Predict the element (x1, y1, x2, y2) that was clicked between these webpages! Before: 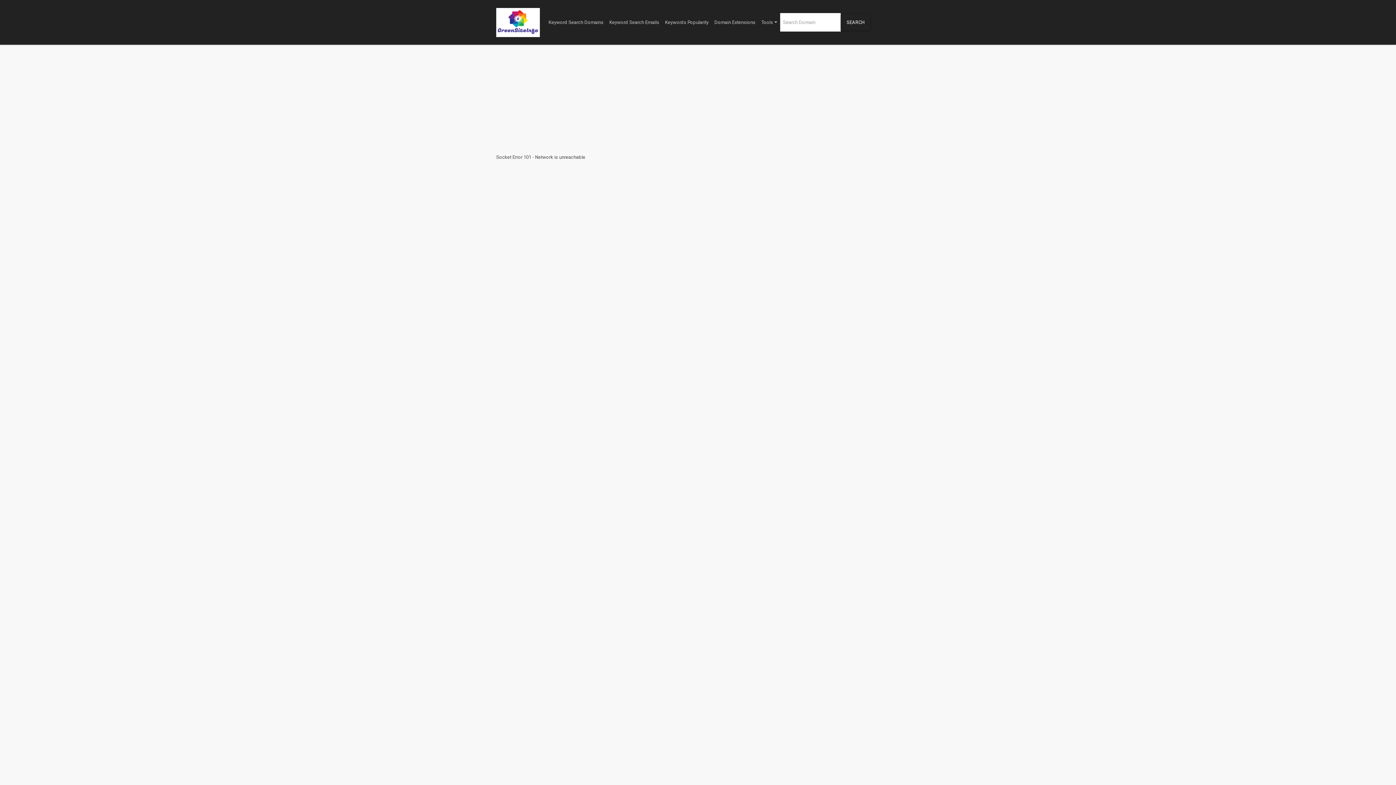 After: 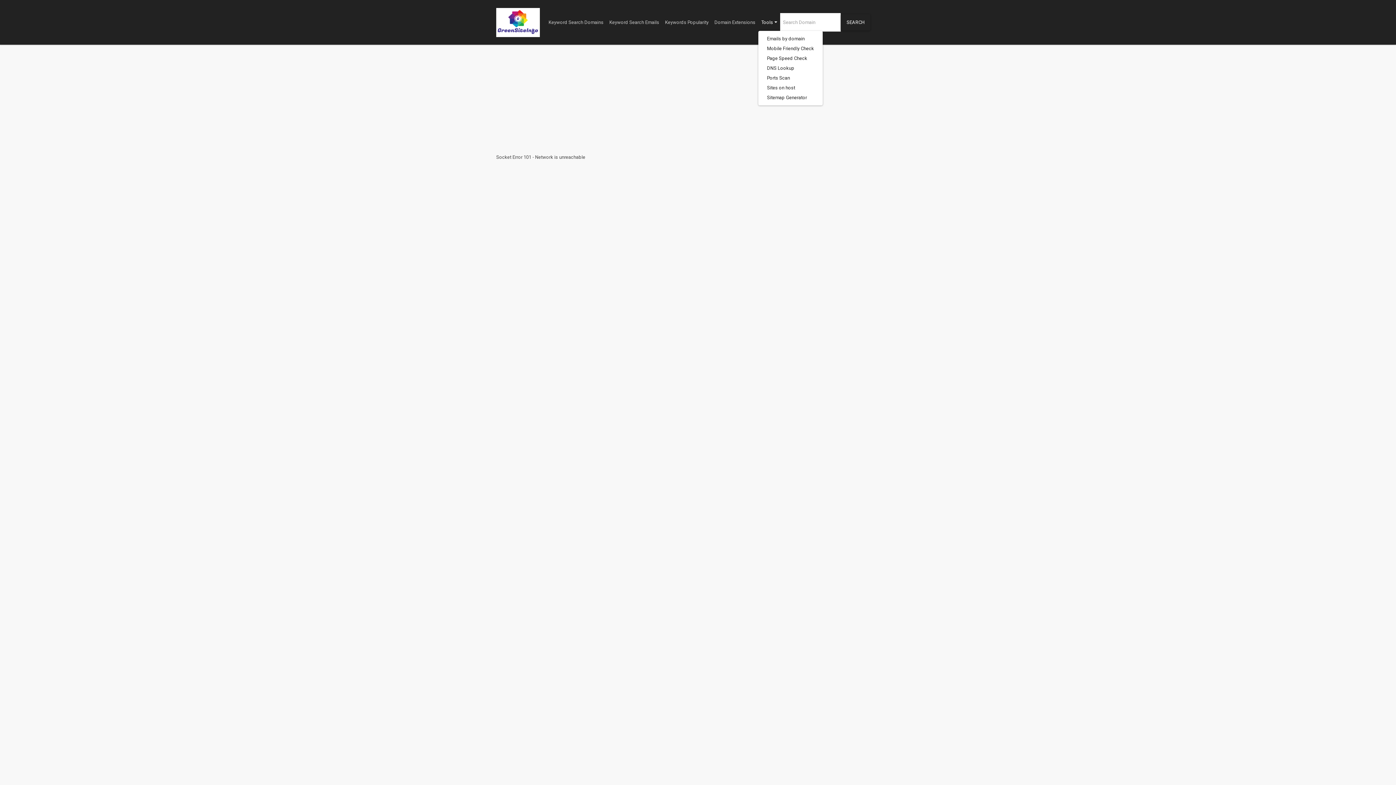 Action: bbox: (758, 13, 780, 31) label: Tools